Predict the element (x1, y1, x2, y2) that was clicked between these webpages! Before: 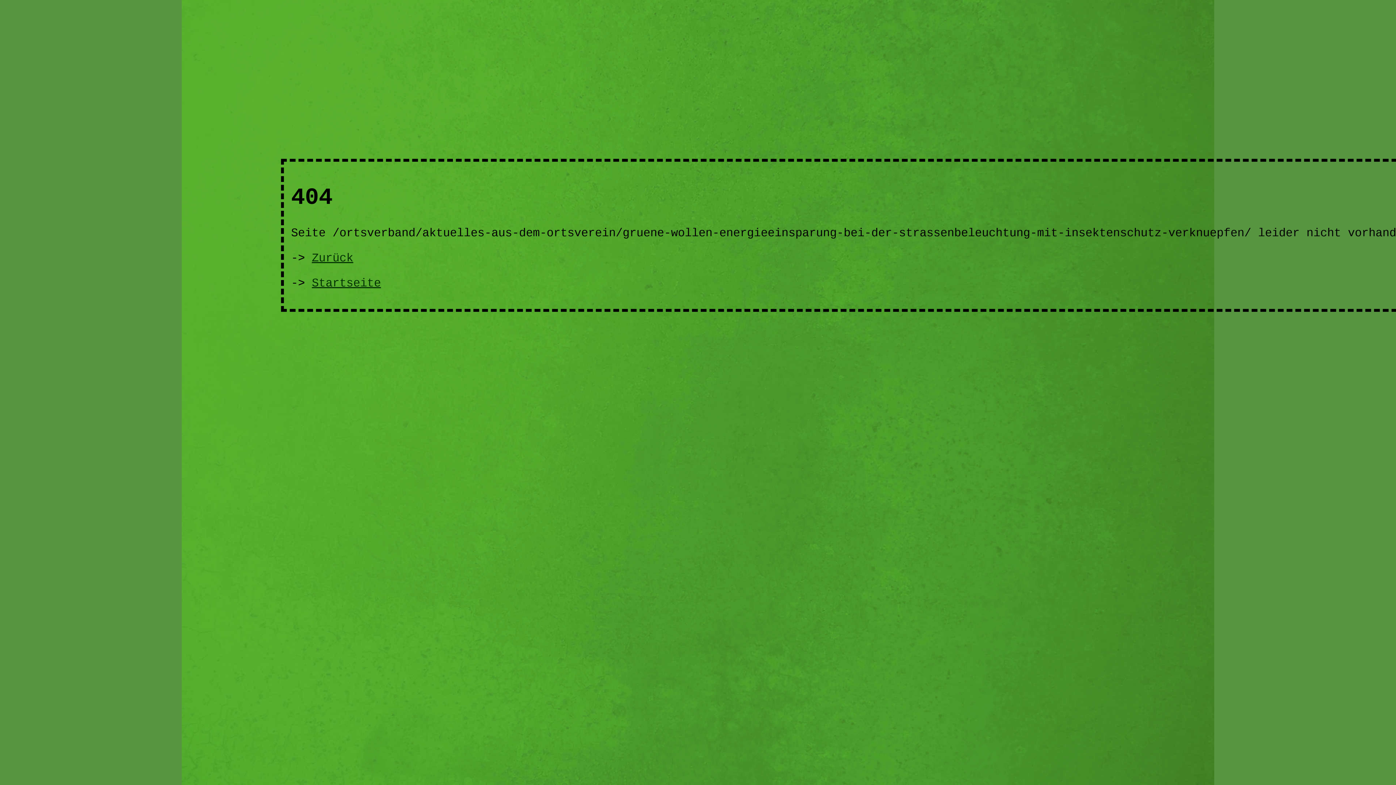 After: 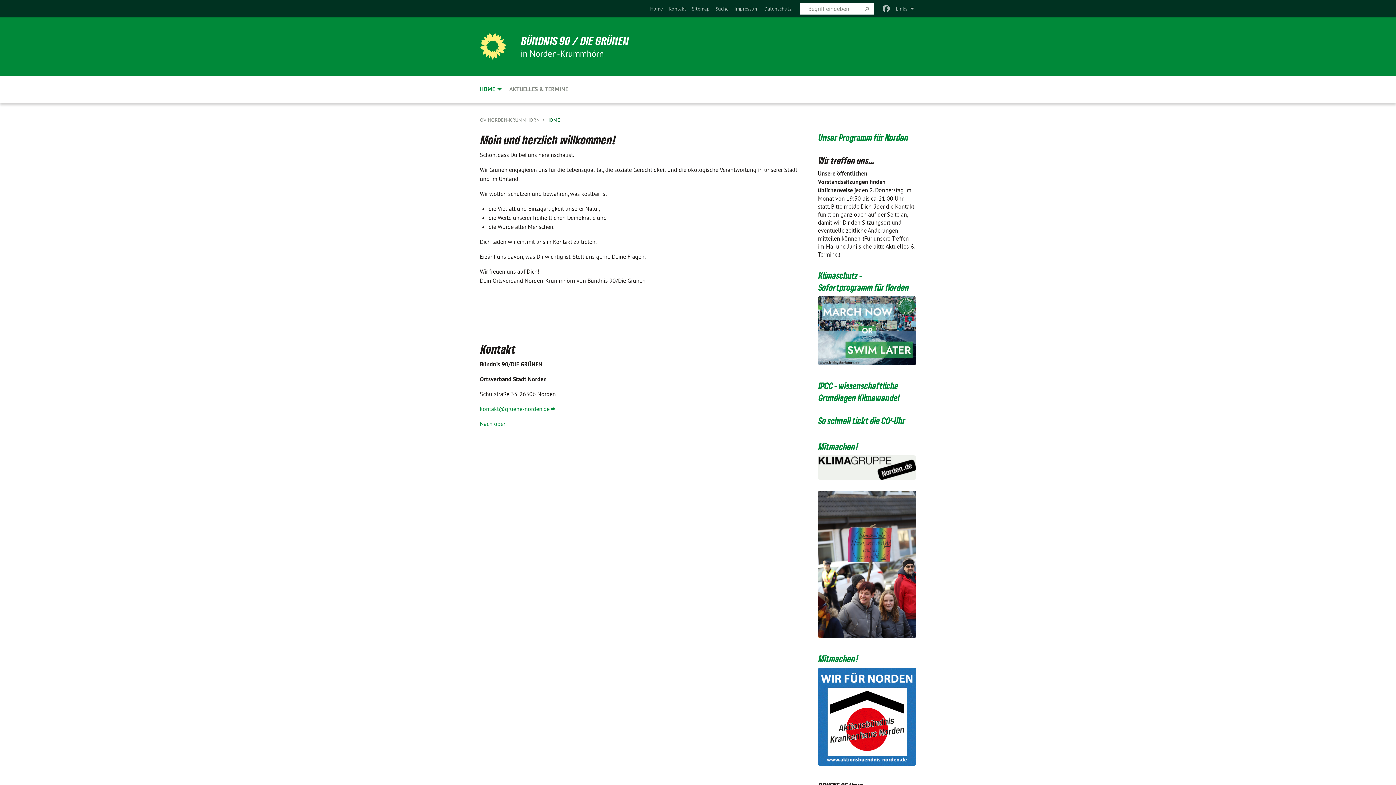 Action: label: Startseite bbox: (311, 276, 381, 290)